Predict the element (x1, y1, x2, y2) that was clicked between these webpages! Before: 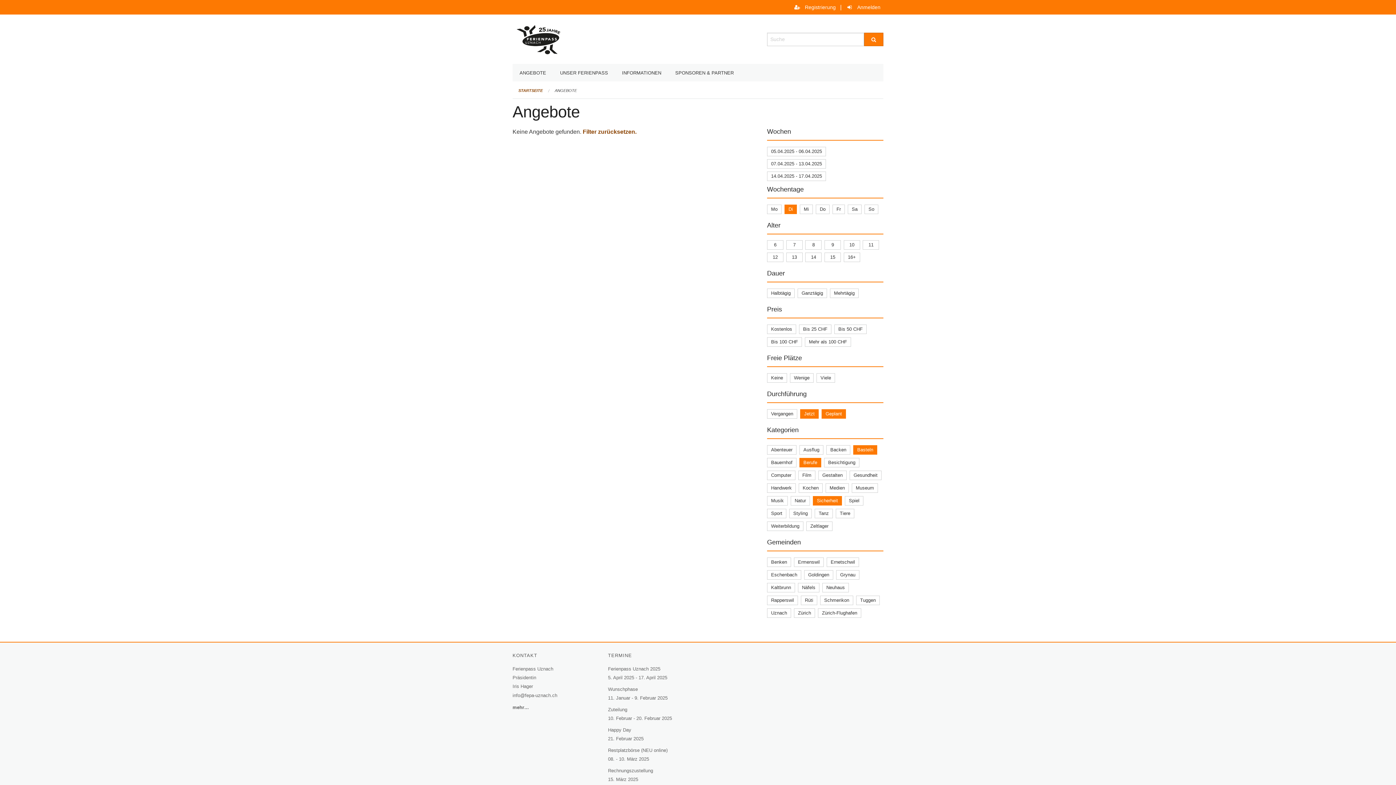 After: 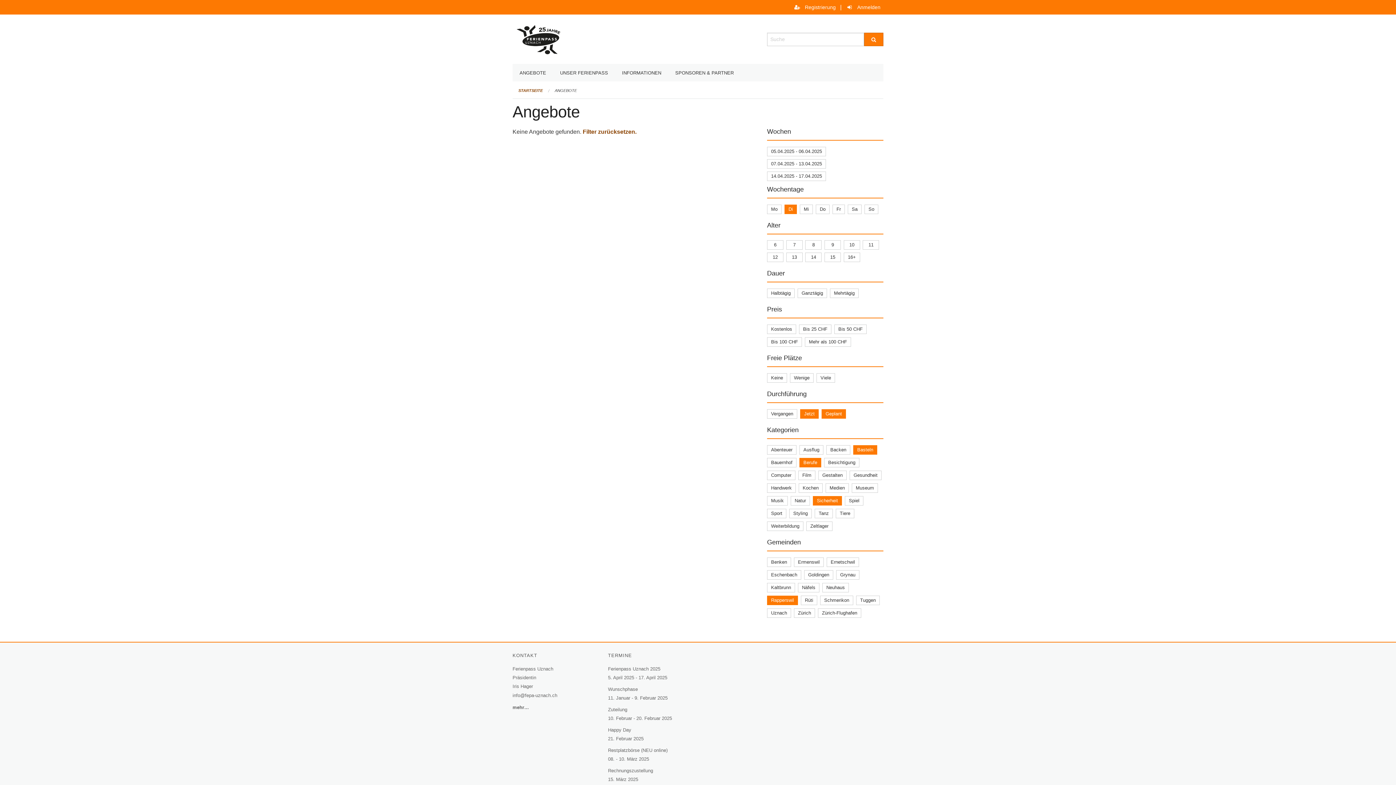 Action: label: Rapperswil bbox: (771, 597, 794, 603)